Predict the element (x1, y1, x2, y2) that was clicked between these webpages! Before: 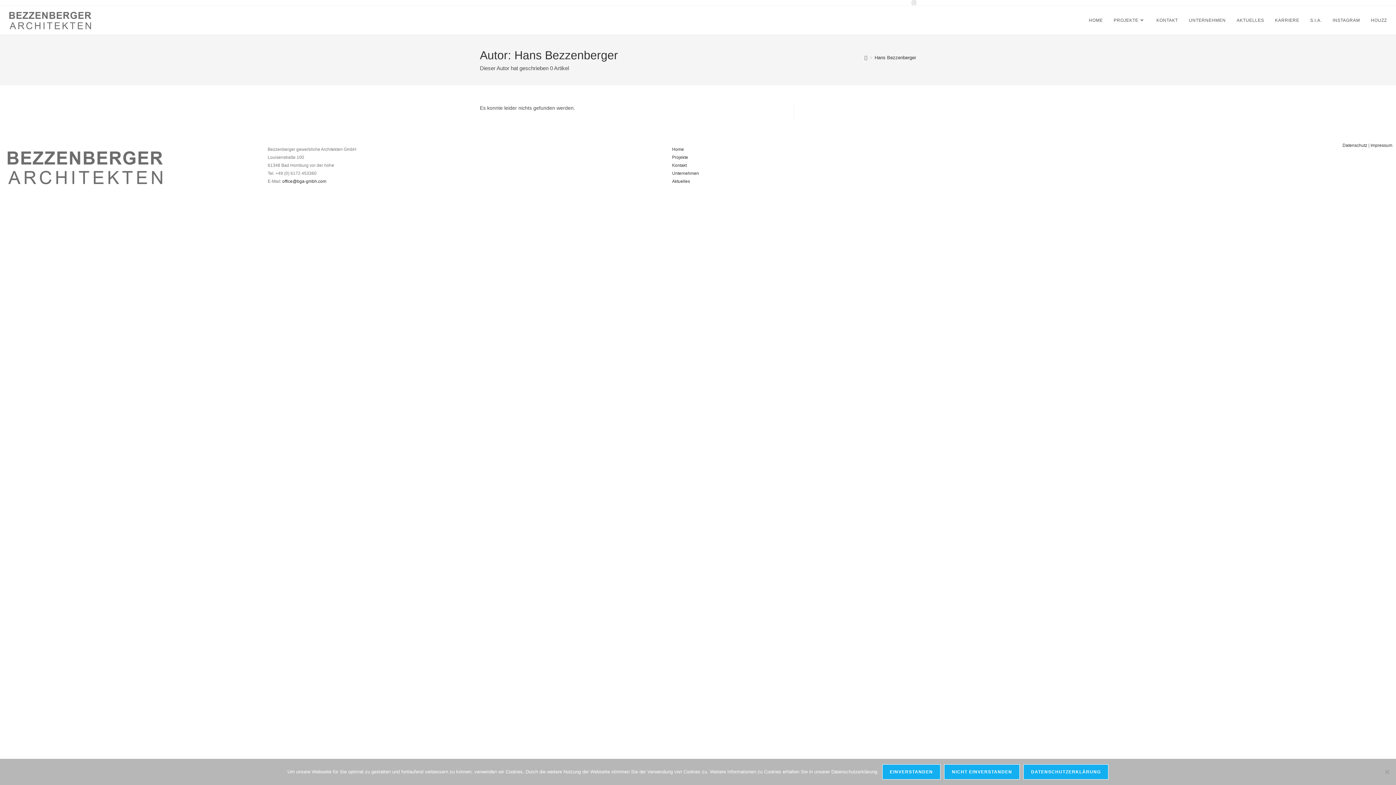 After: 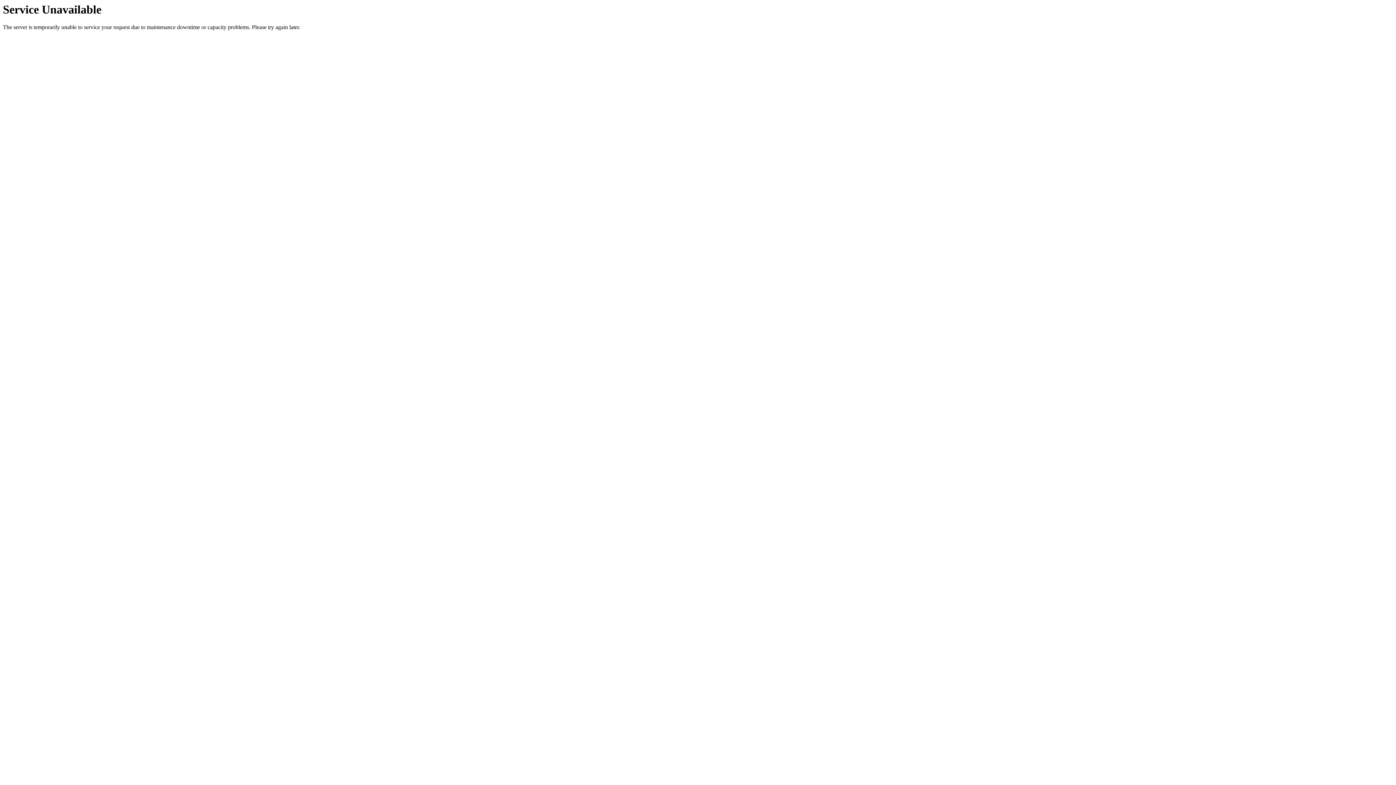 Action: label: Impressum bbox: (1370, 142, 1392, 148)